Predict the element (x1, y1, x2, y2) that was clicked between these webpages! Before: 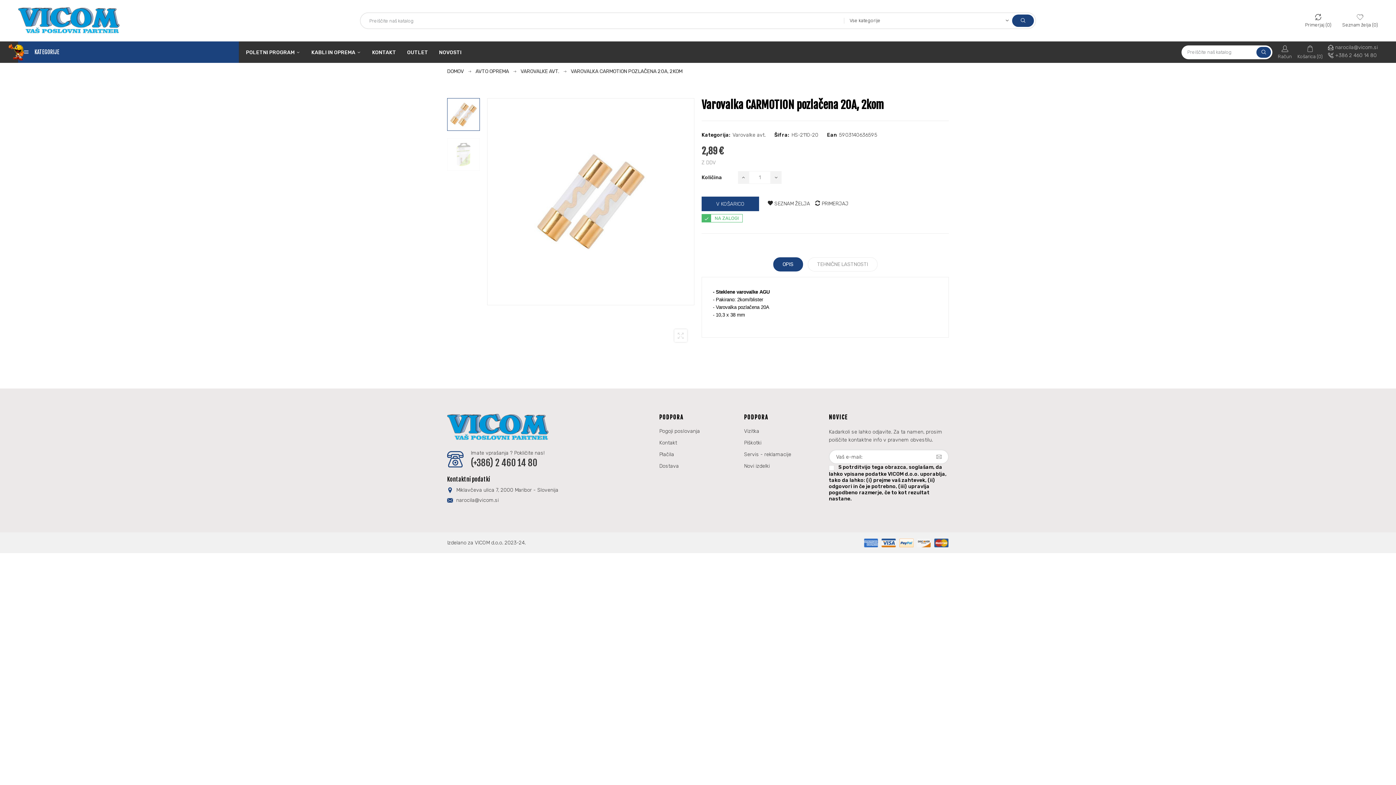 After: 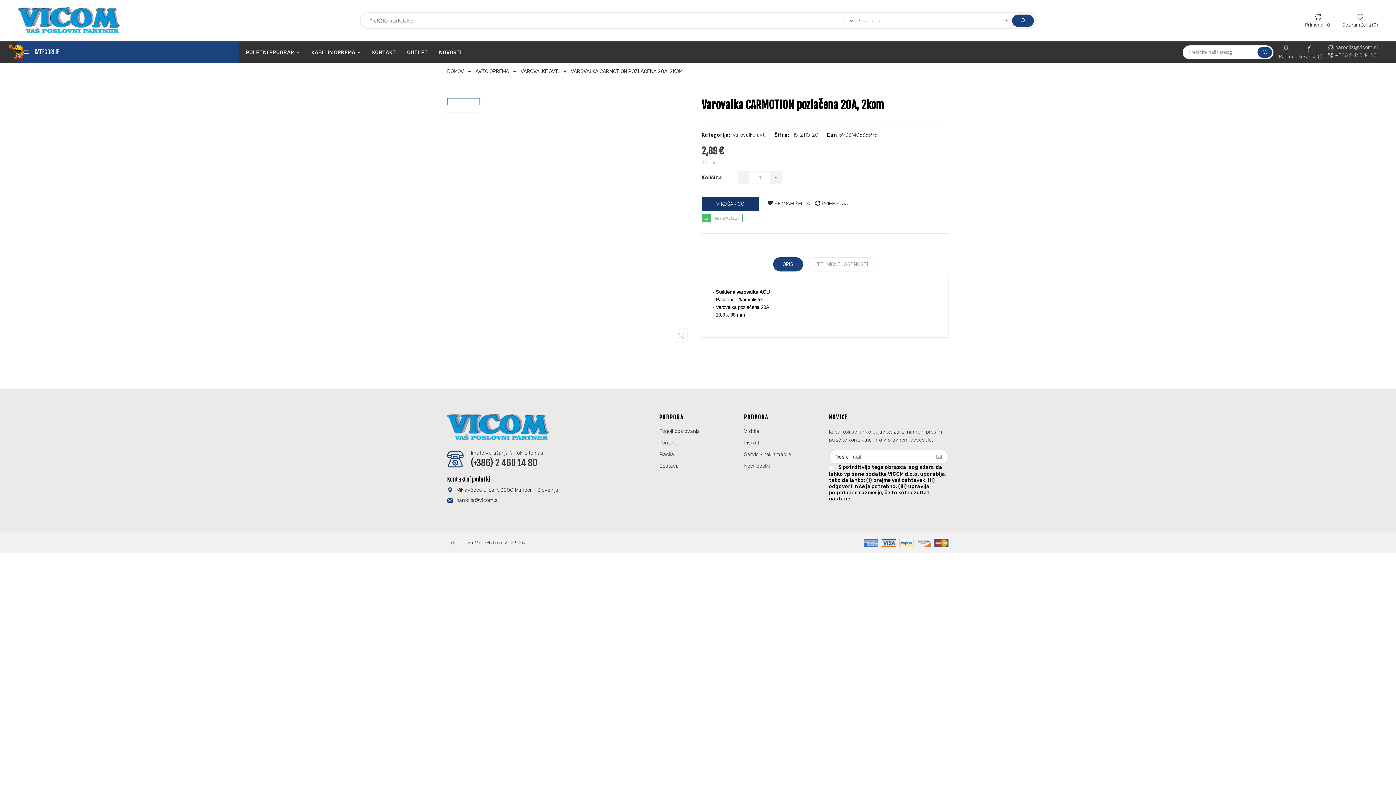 Action: label: V KOŠARICO bbox: (701, 196, 759, 211)